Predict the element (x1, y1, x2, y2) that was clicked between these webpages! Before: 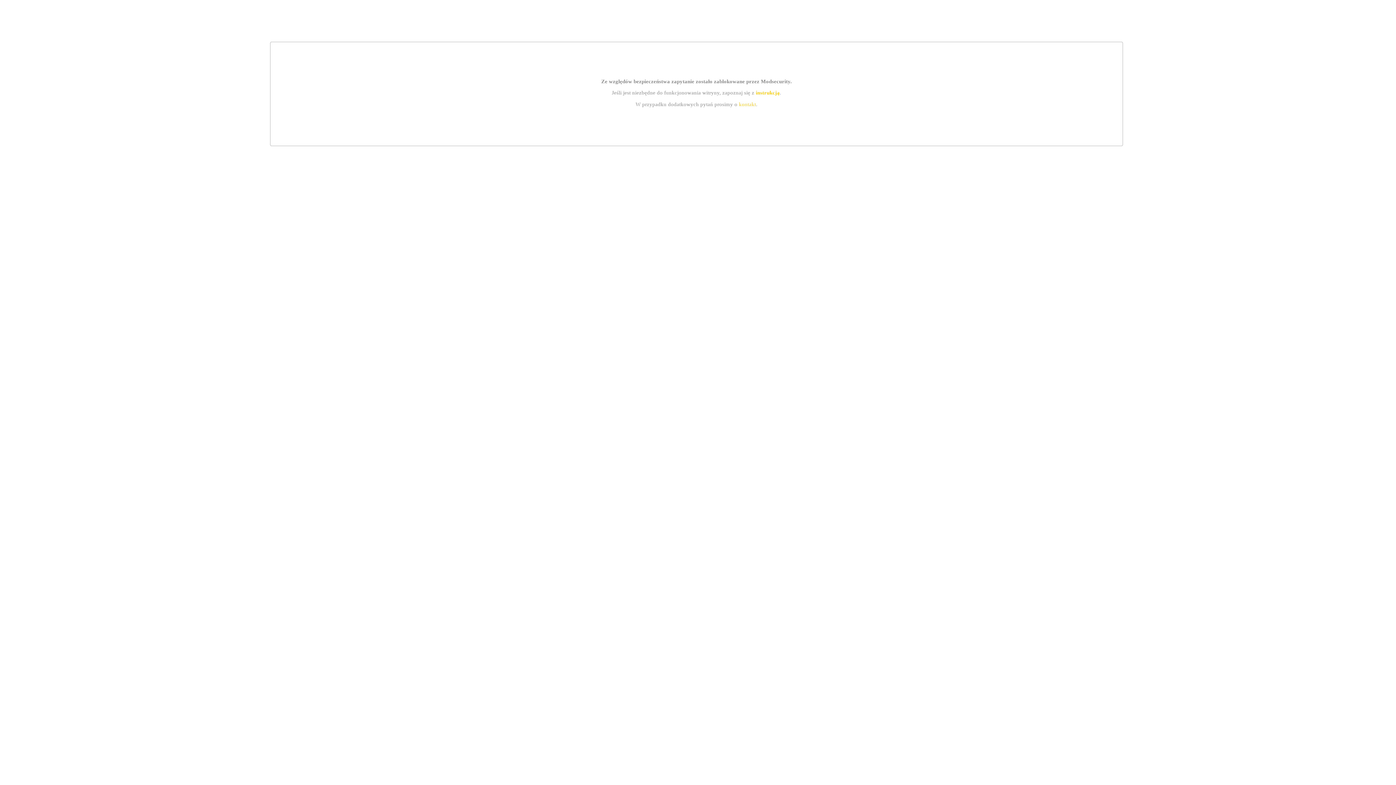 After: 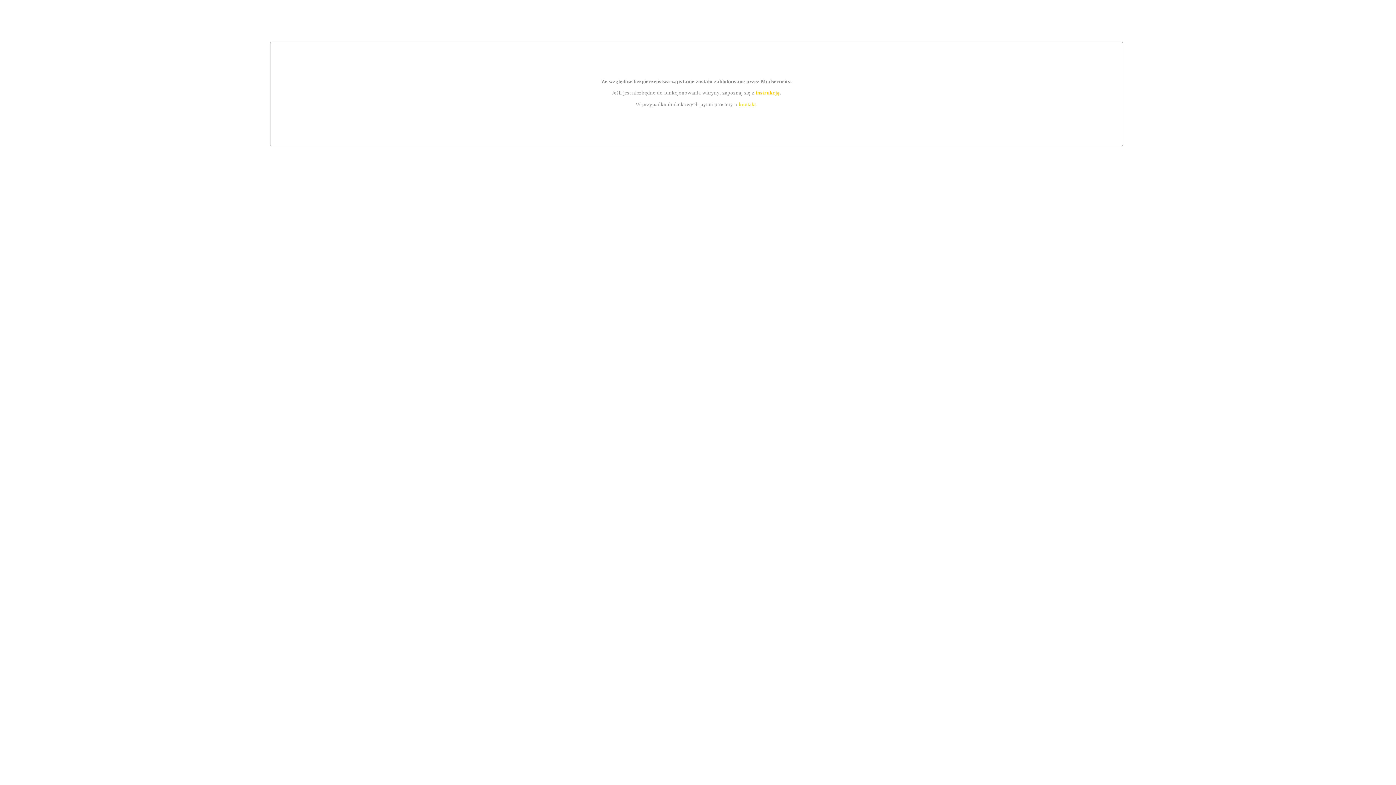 Action: bbox: (755, 89, 779, 95) label: instrukcją